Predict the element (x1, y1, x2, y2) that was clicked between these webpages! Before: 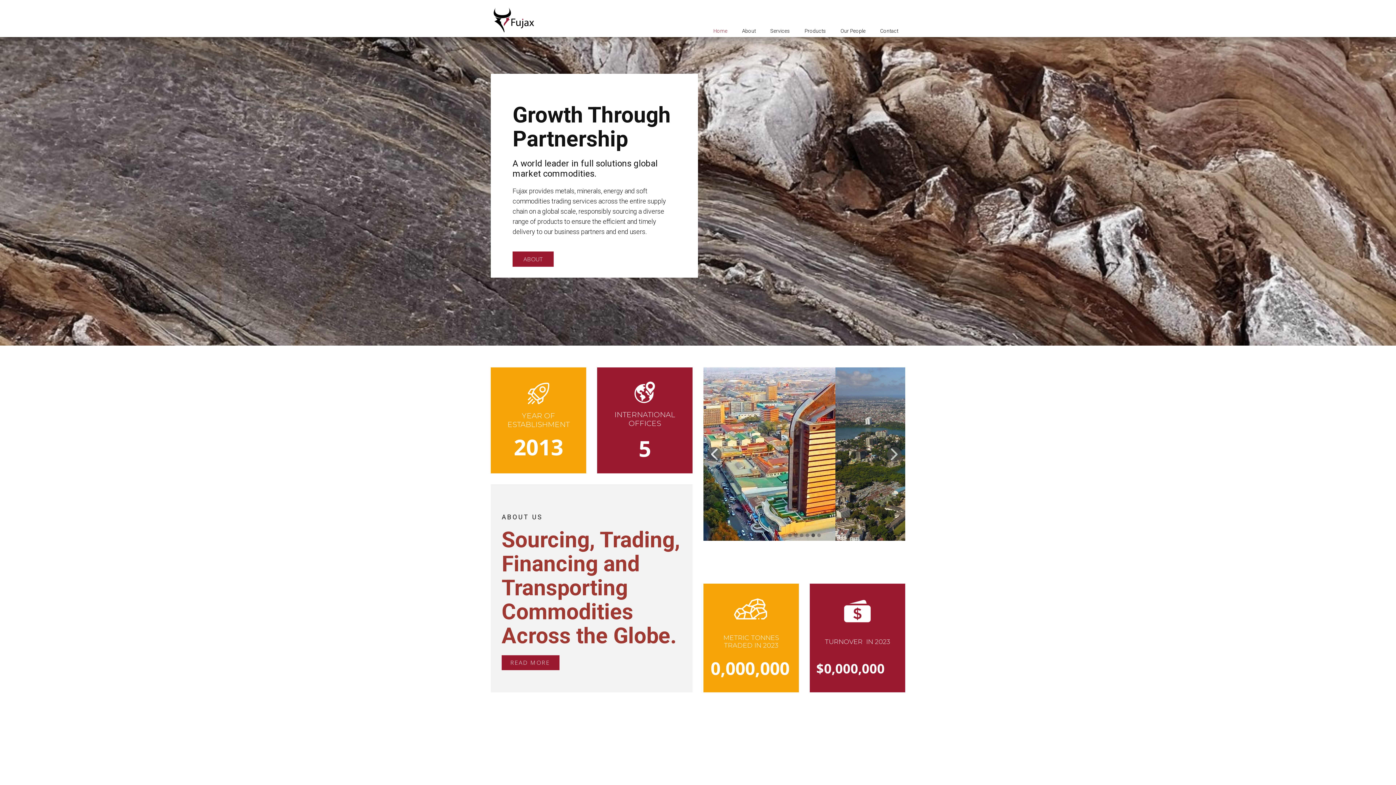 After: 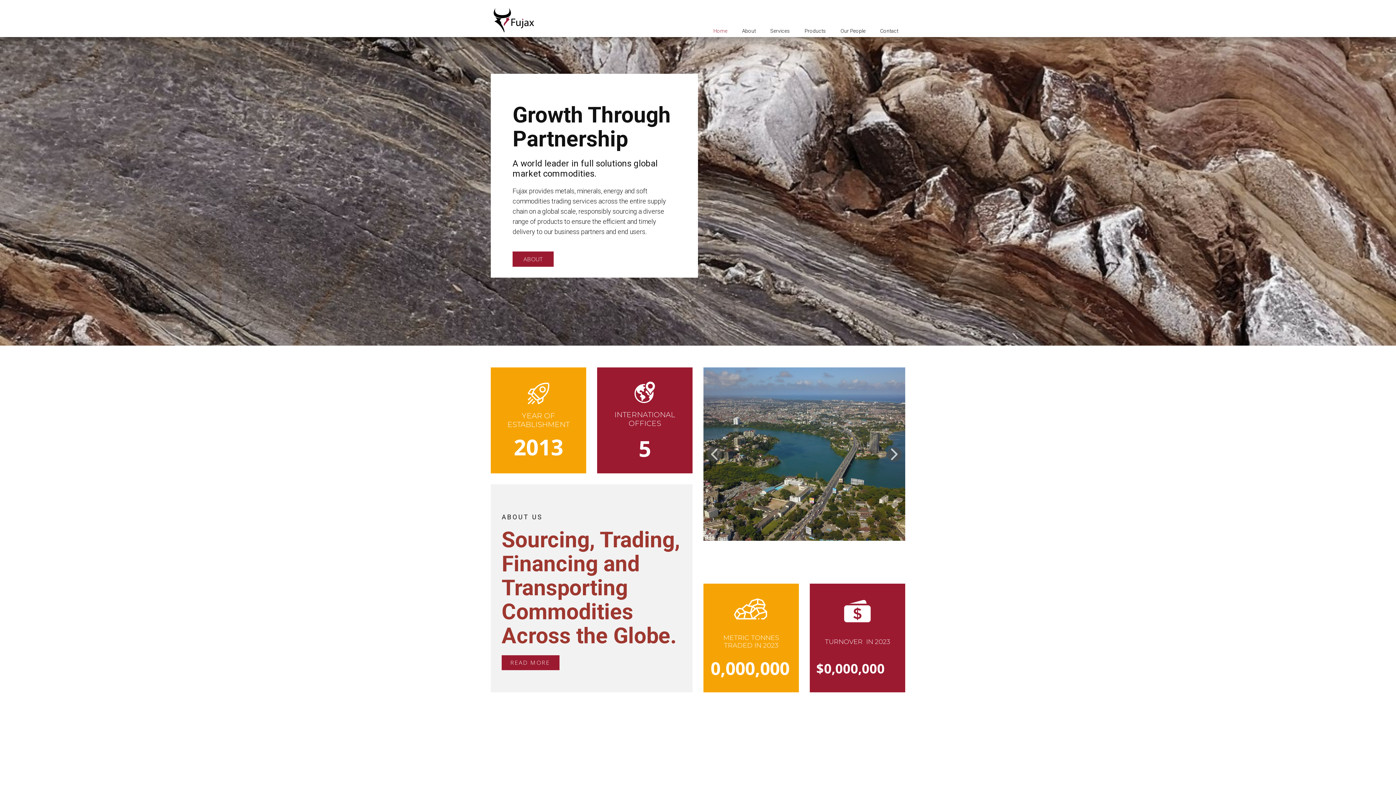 Action: bbox: (706, 24, 734, 37) label: Home